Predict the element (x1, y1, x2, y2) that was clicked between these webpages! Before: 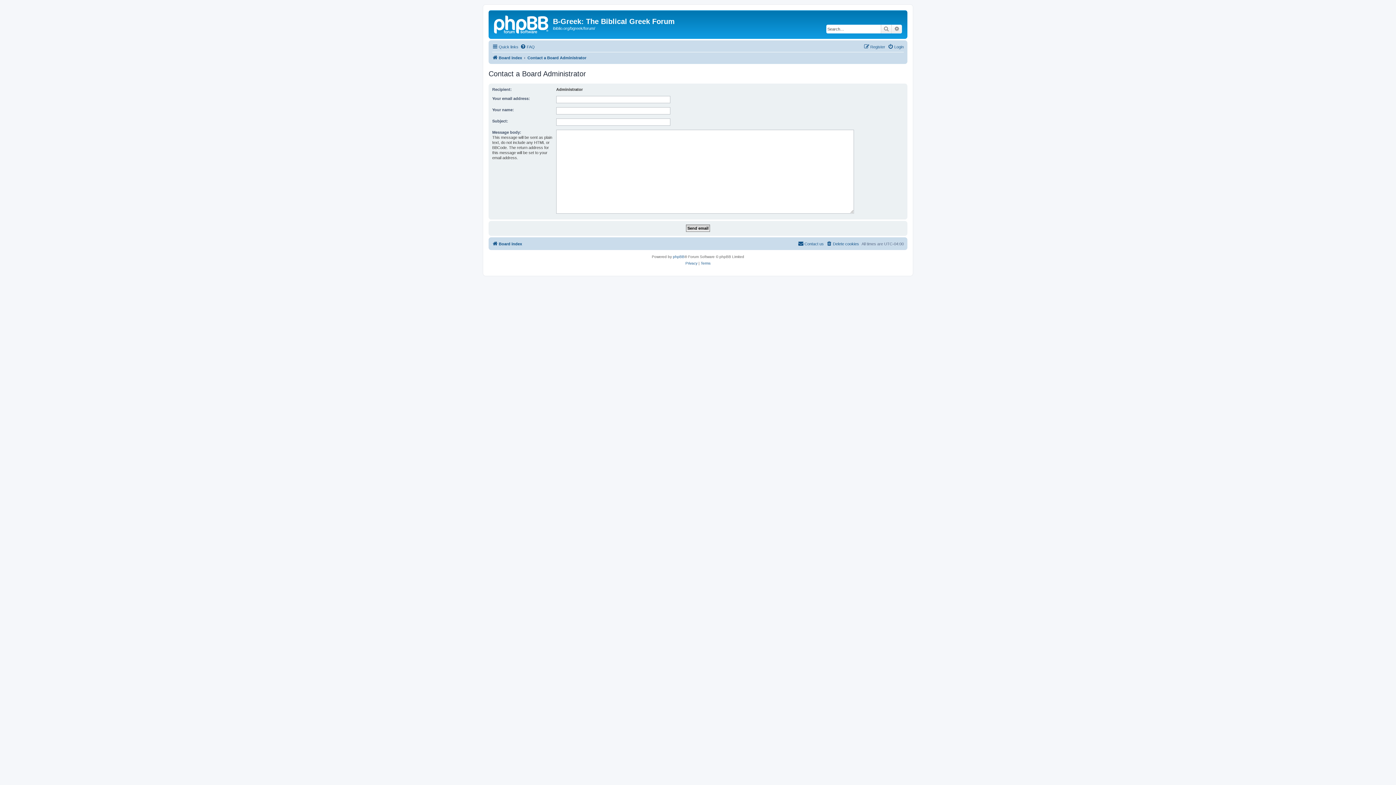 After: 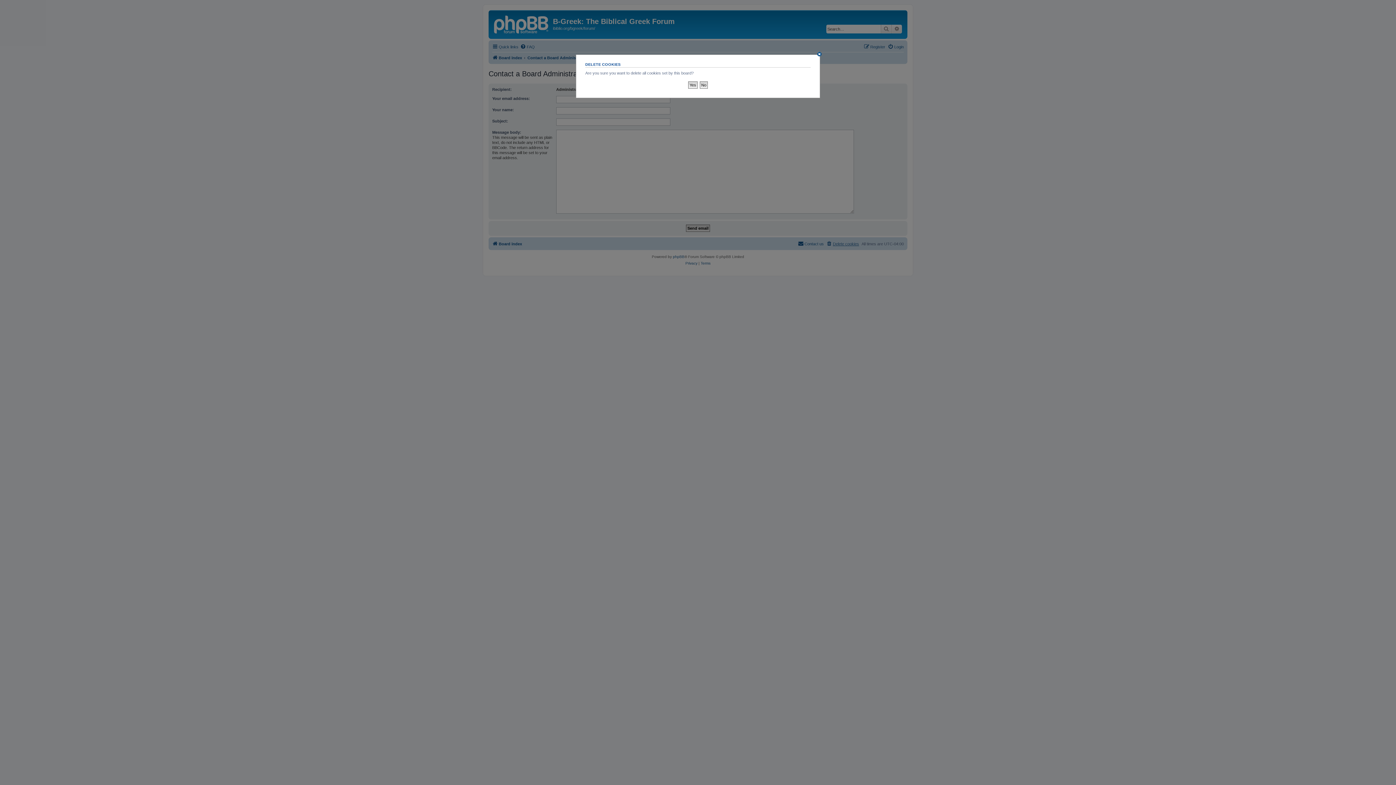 Action: bbox: (826, 239, 859, 248) label: Delete cookies